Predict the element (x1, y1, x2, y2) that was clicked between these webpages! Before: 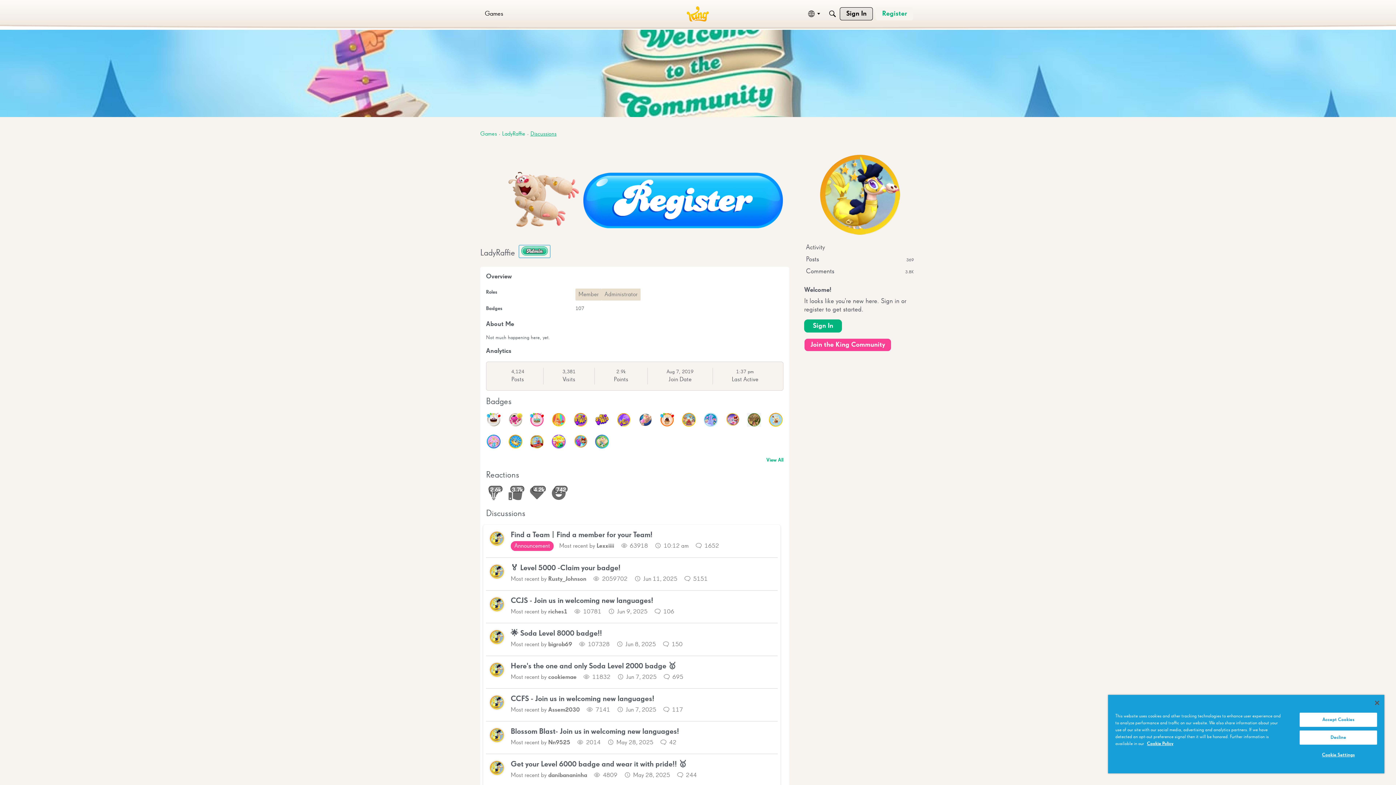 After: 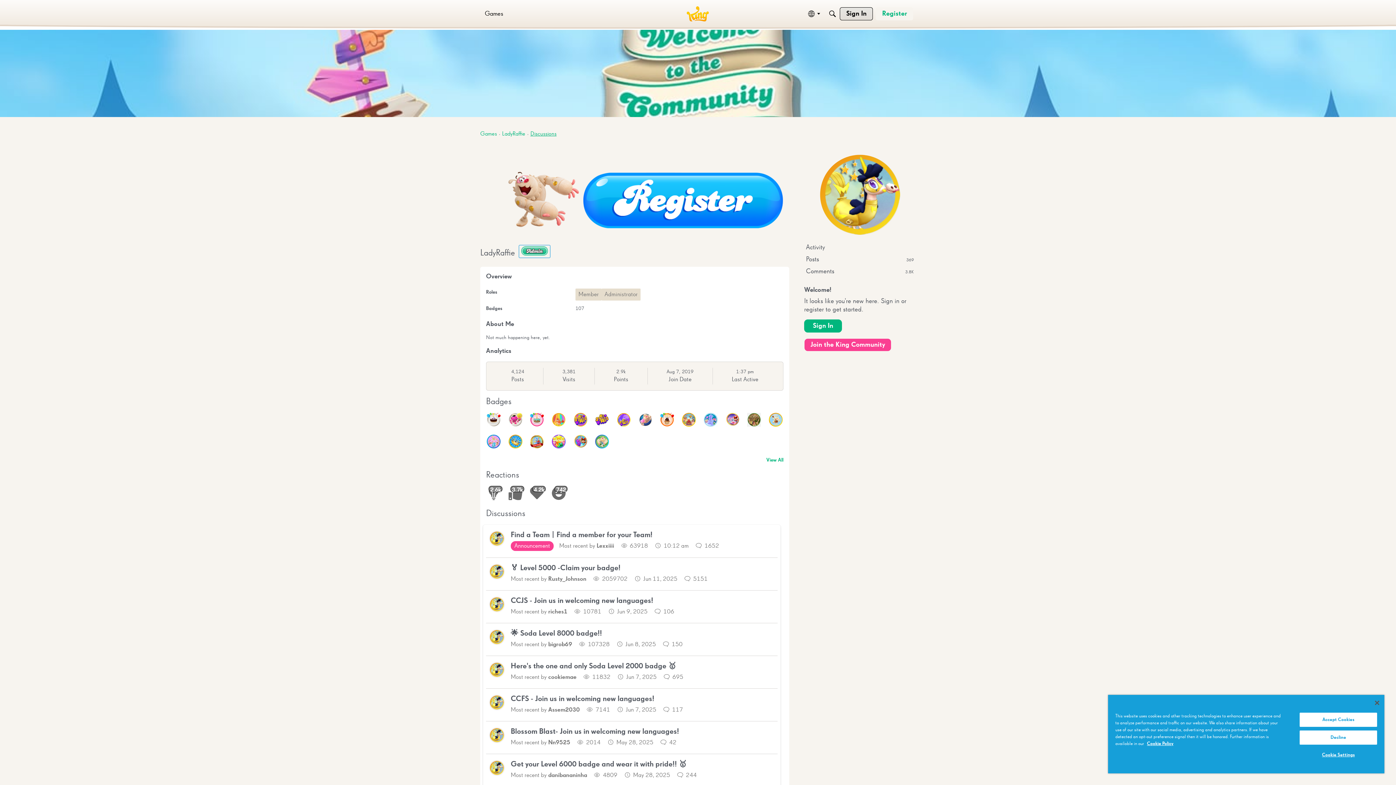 Action: bbox: (804, 253, 916, 265) label: Posts
369